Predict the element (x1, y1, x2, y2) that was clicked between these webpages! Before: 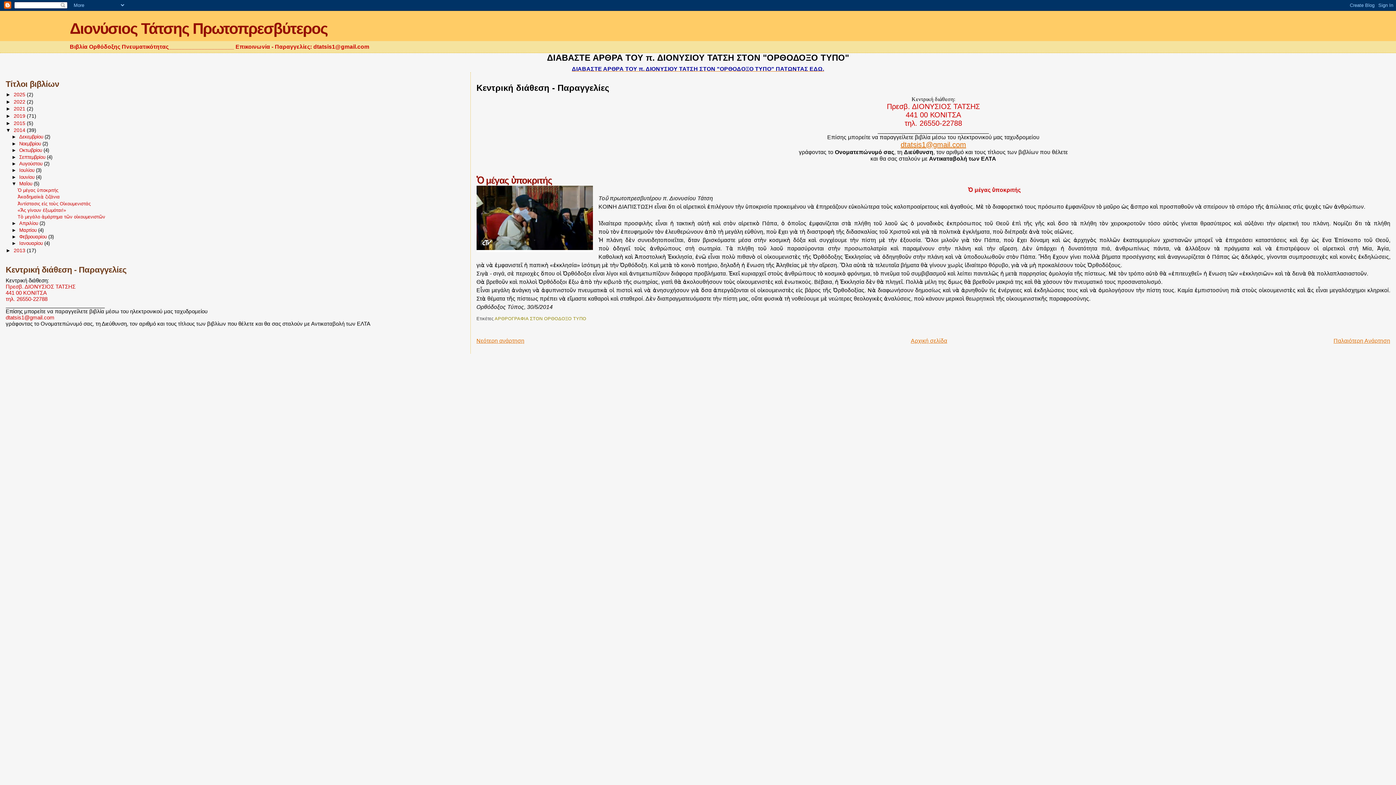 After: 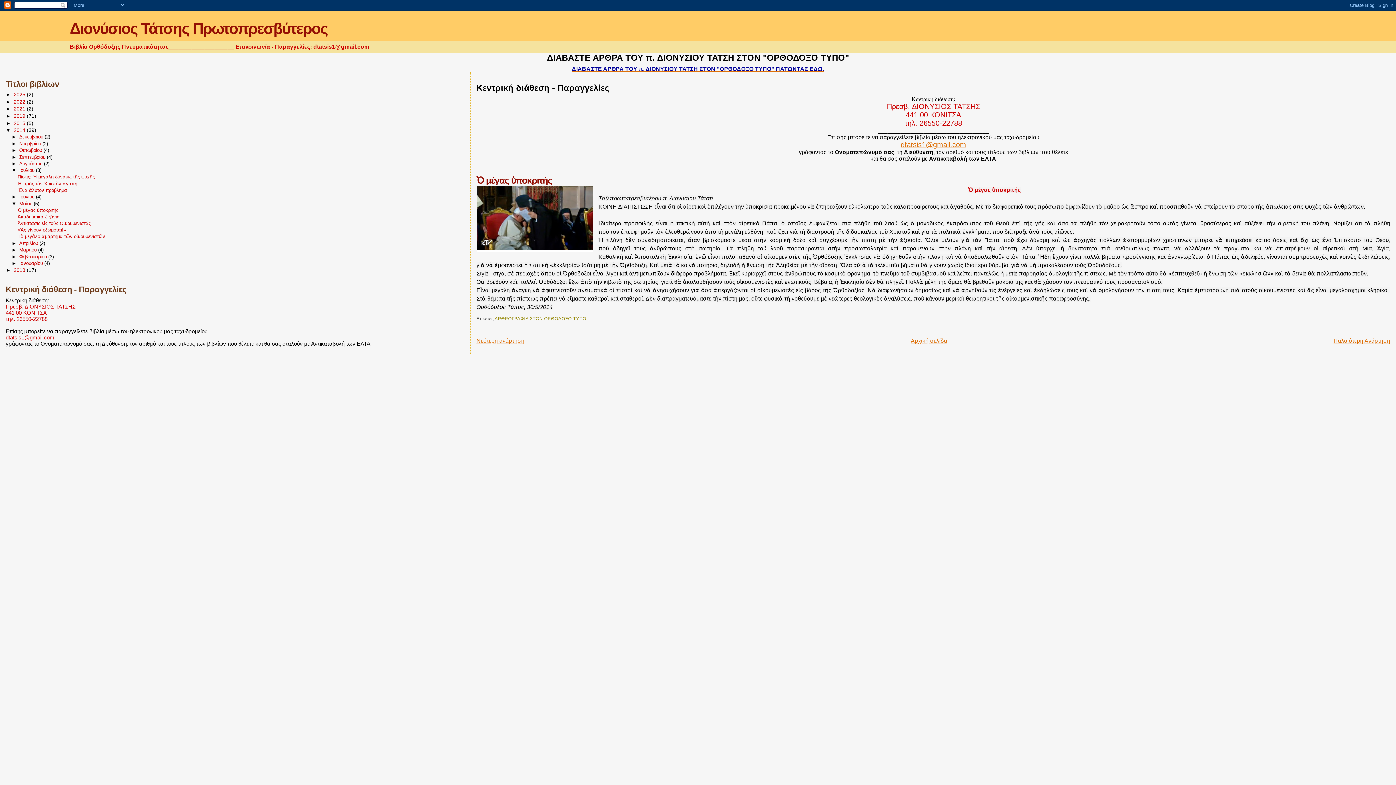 Action: bbox: (11, 167, 19, 173) label: ►  